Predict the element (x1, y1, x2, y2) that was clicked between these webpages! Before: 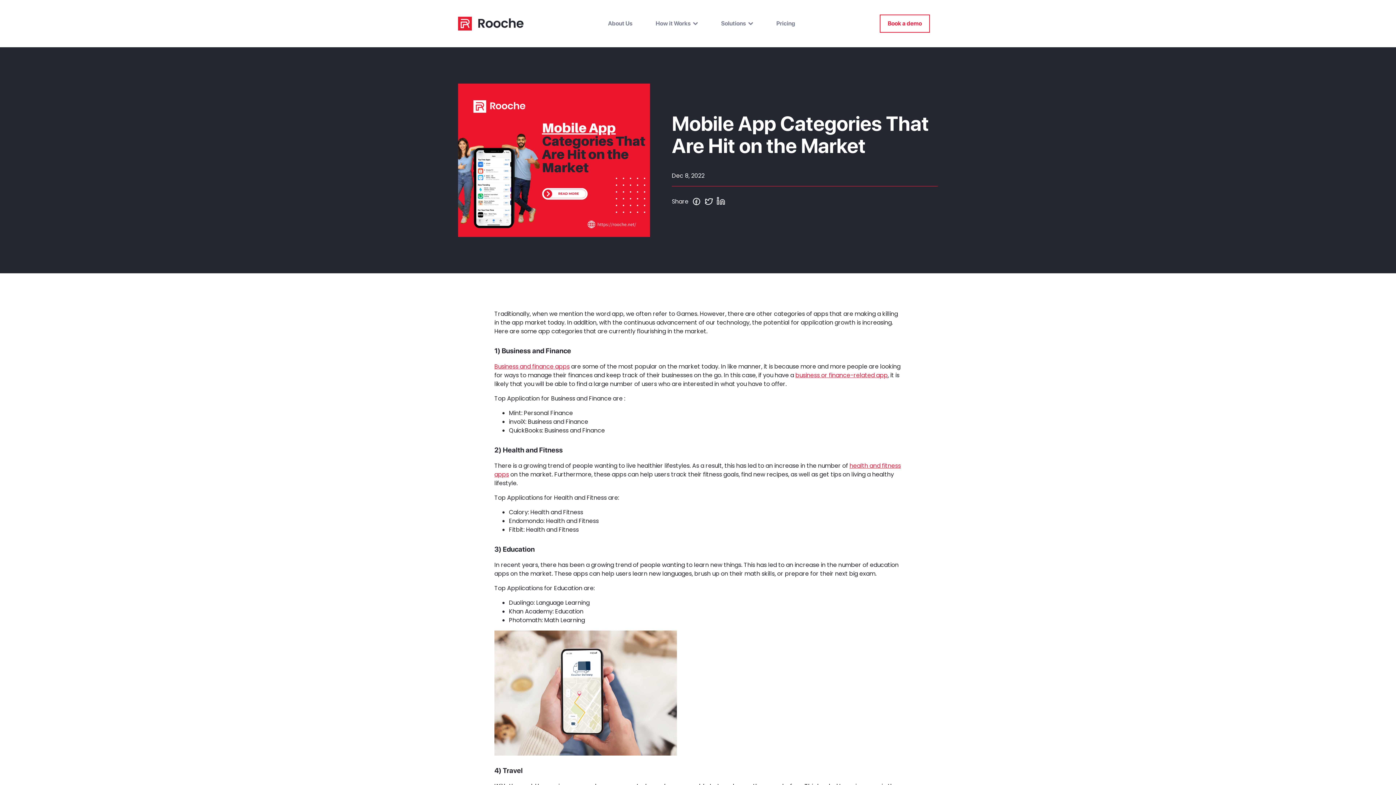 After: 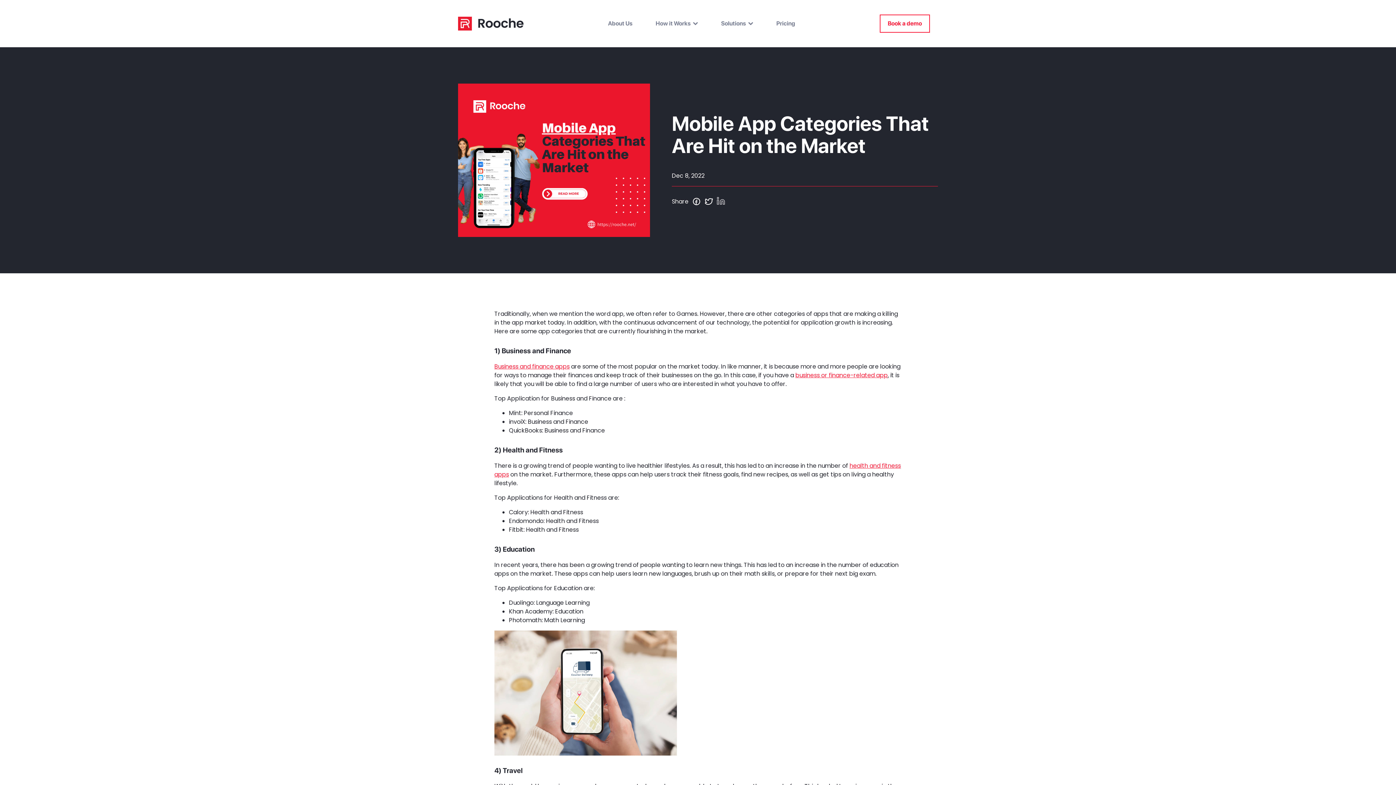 Action: bbox: (717, 197, 725, 206)